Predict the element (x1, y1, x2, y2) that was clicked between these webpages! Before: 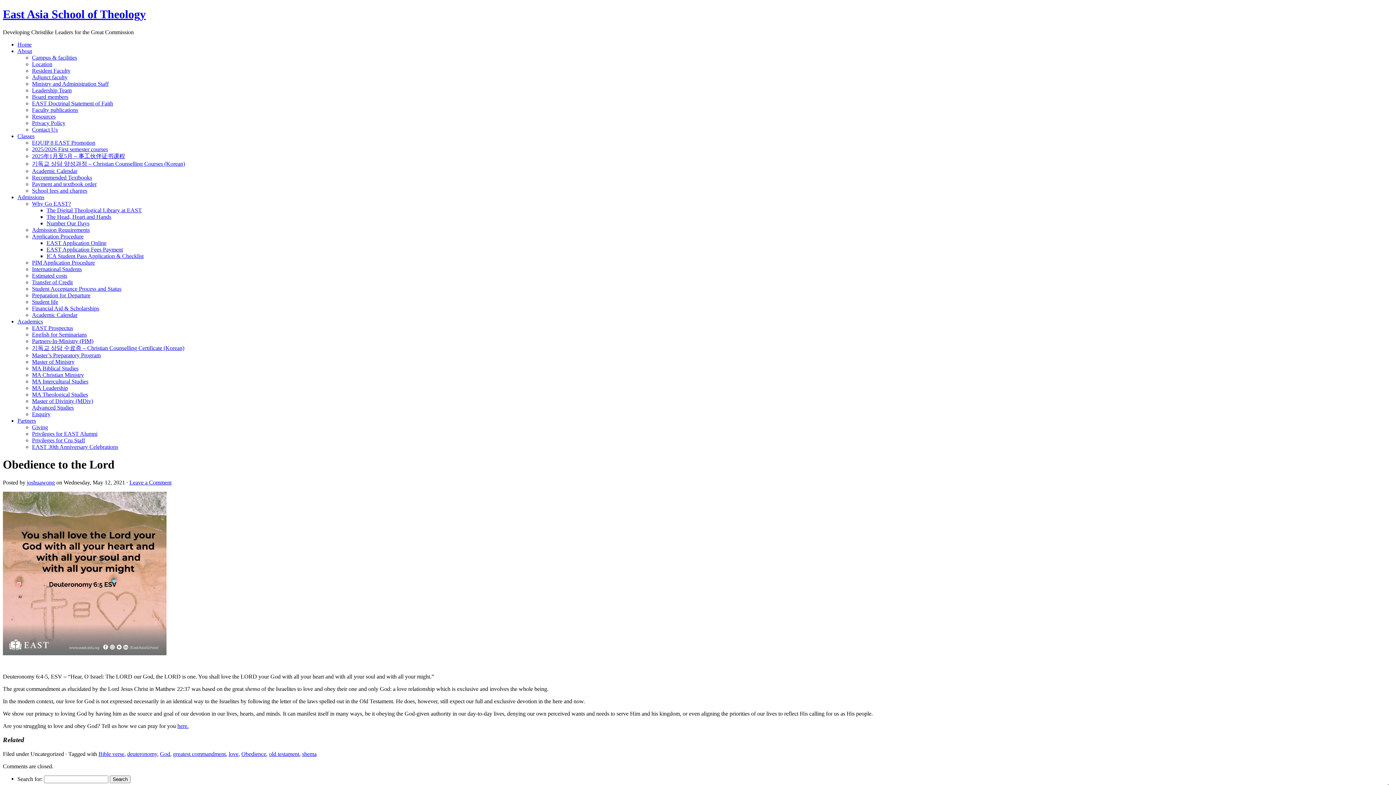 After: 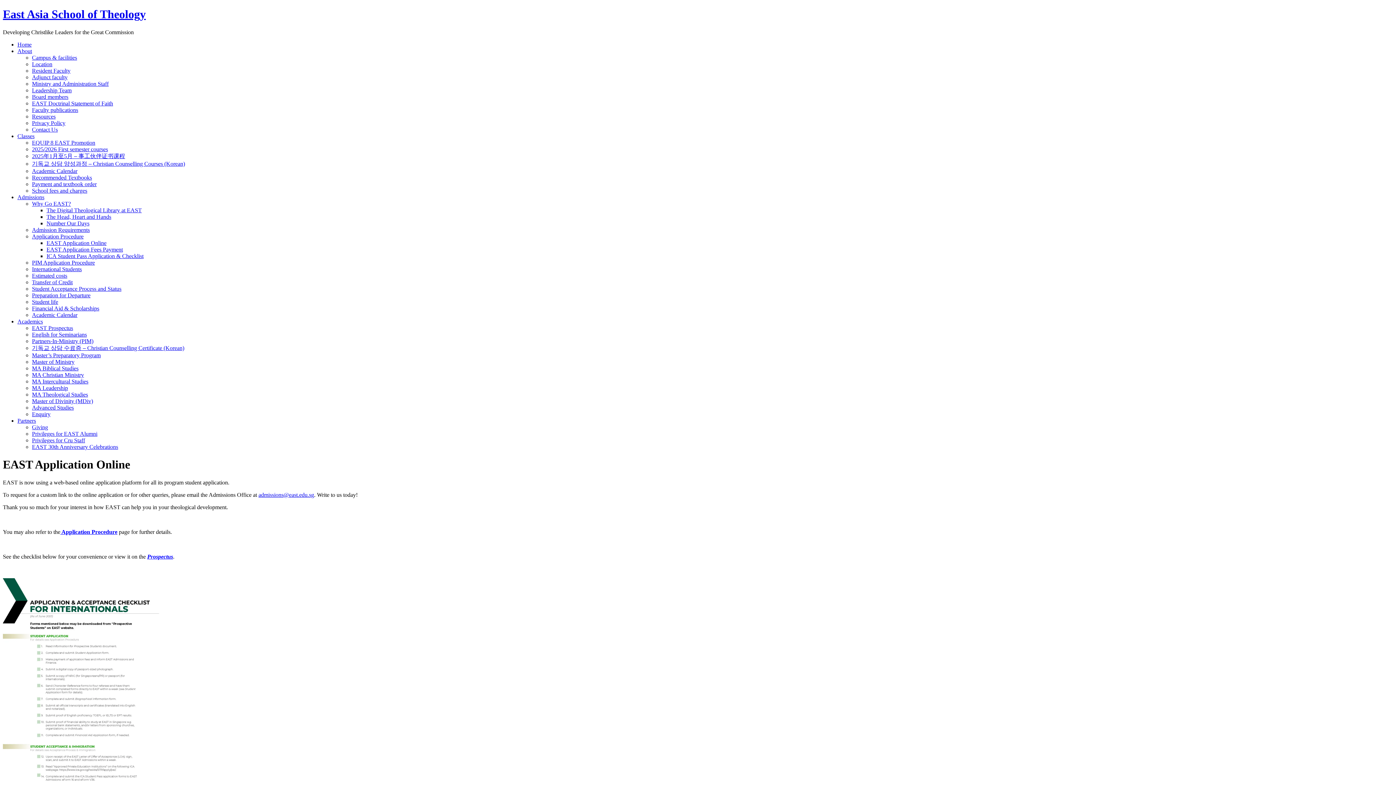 Action: label: EAST Application Online bbox: (46, 239, 106, 246)